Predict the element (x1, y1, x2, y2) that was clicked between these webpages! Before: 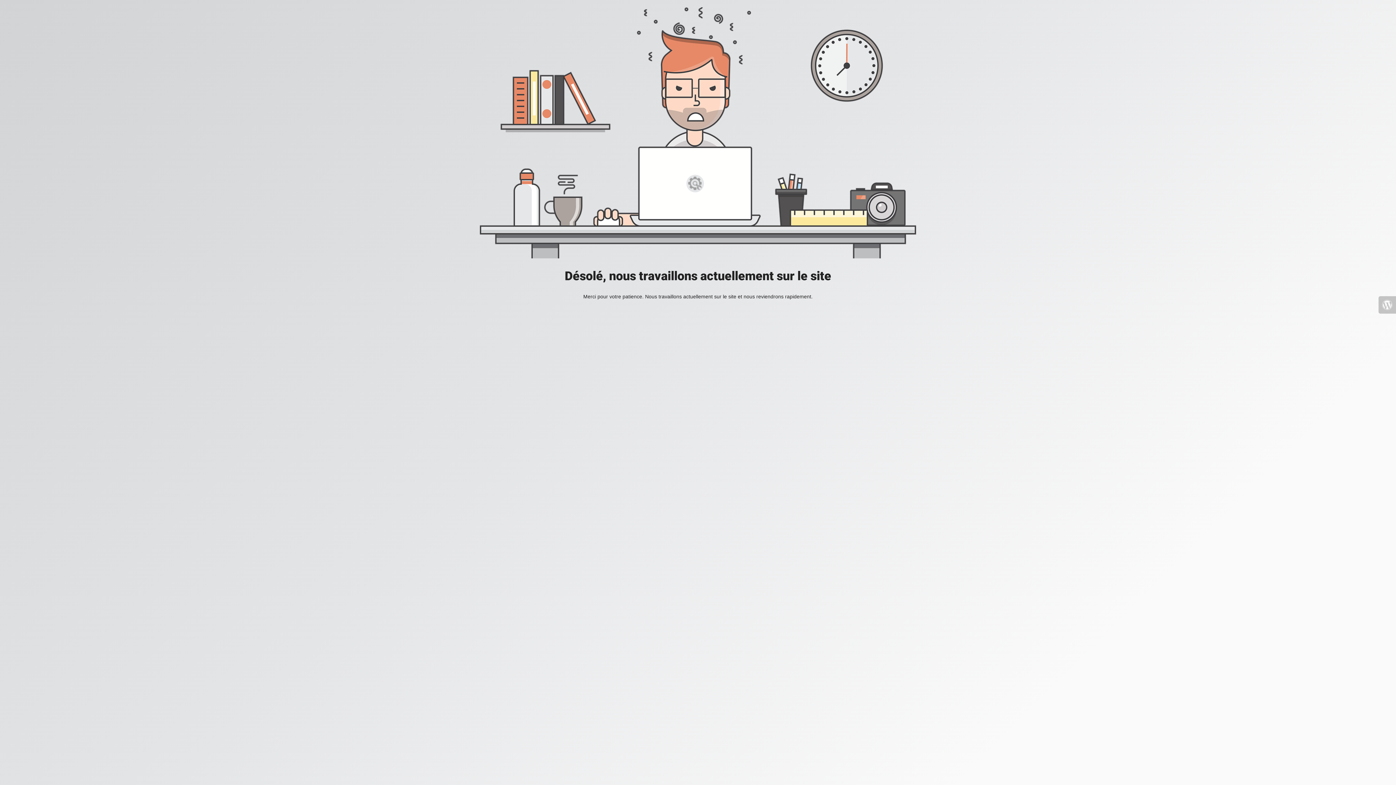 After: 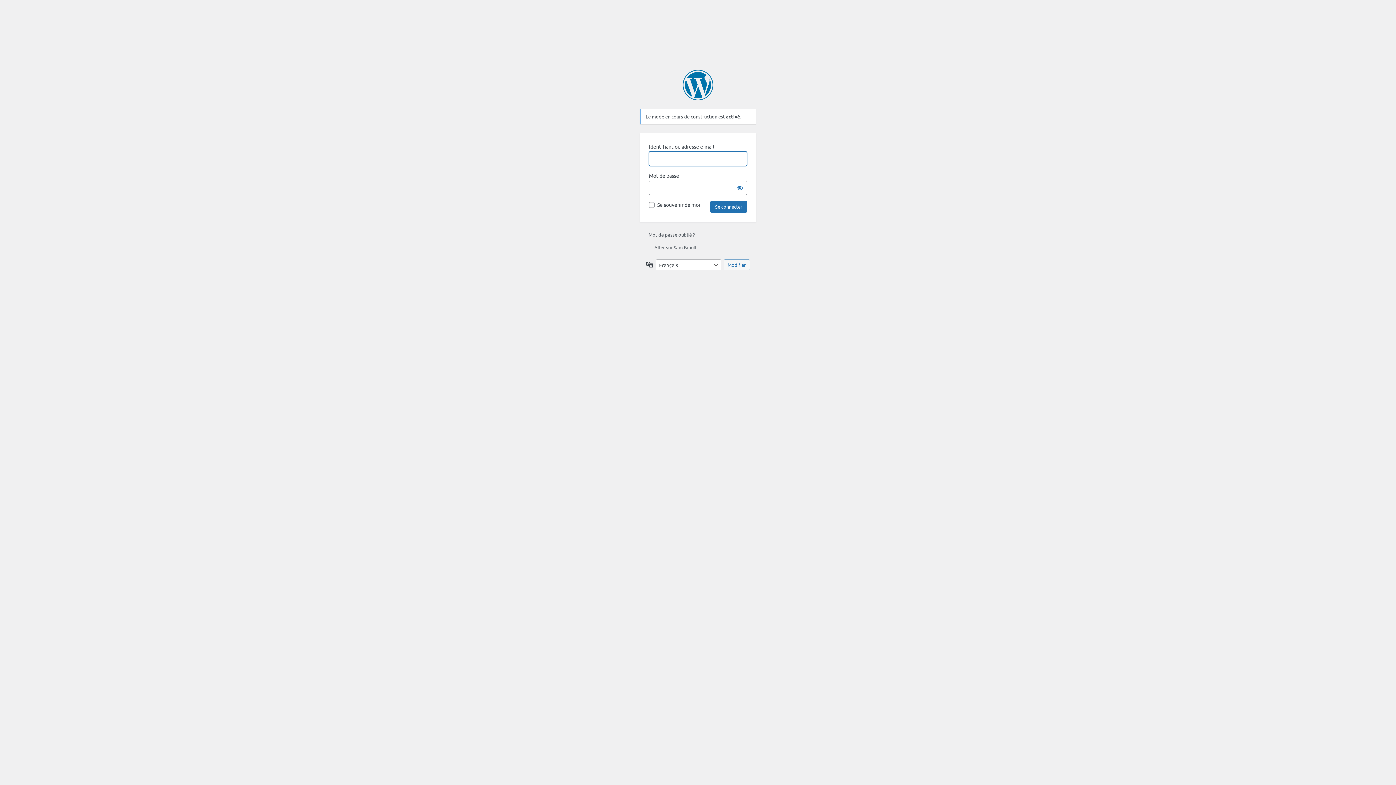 Action: bbox: (1378, 296, 1396, 313)